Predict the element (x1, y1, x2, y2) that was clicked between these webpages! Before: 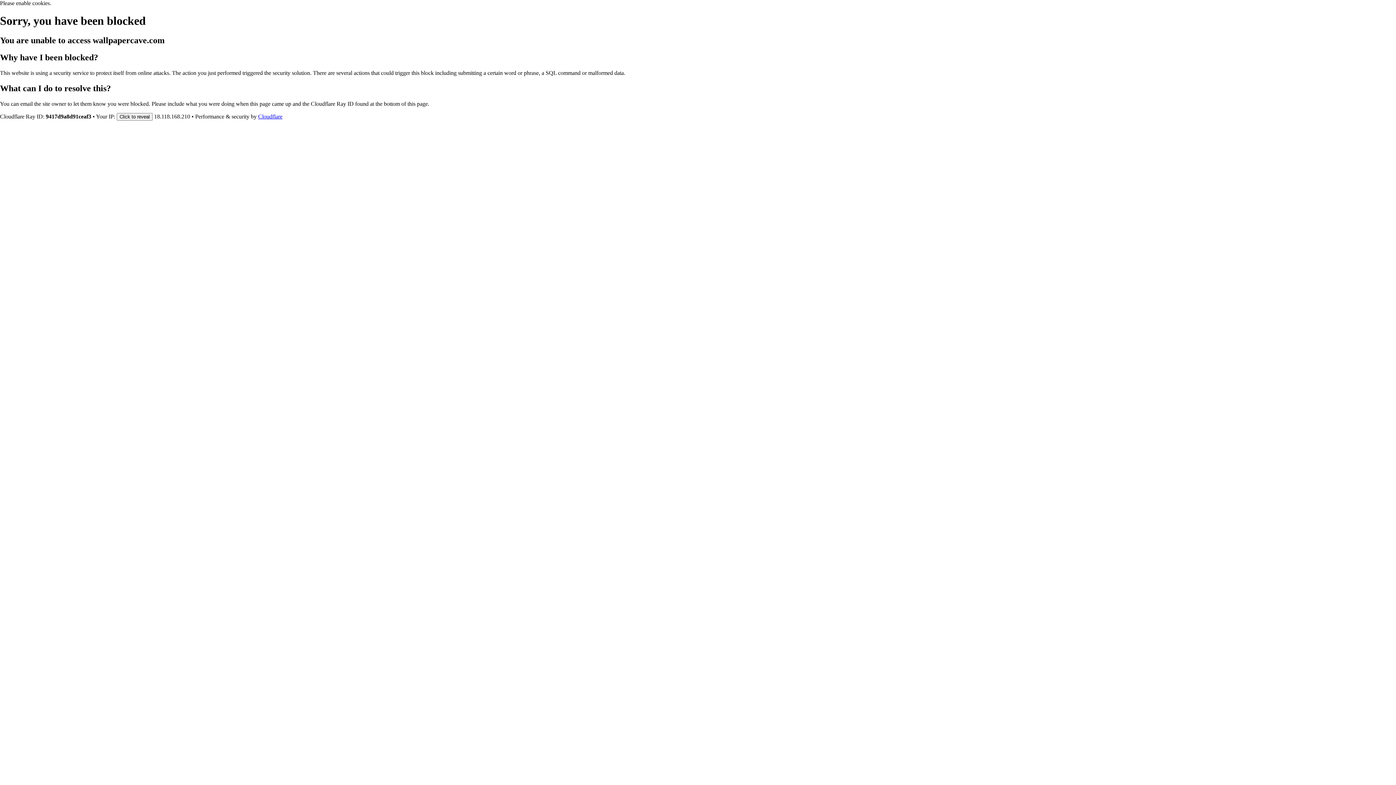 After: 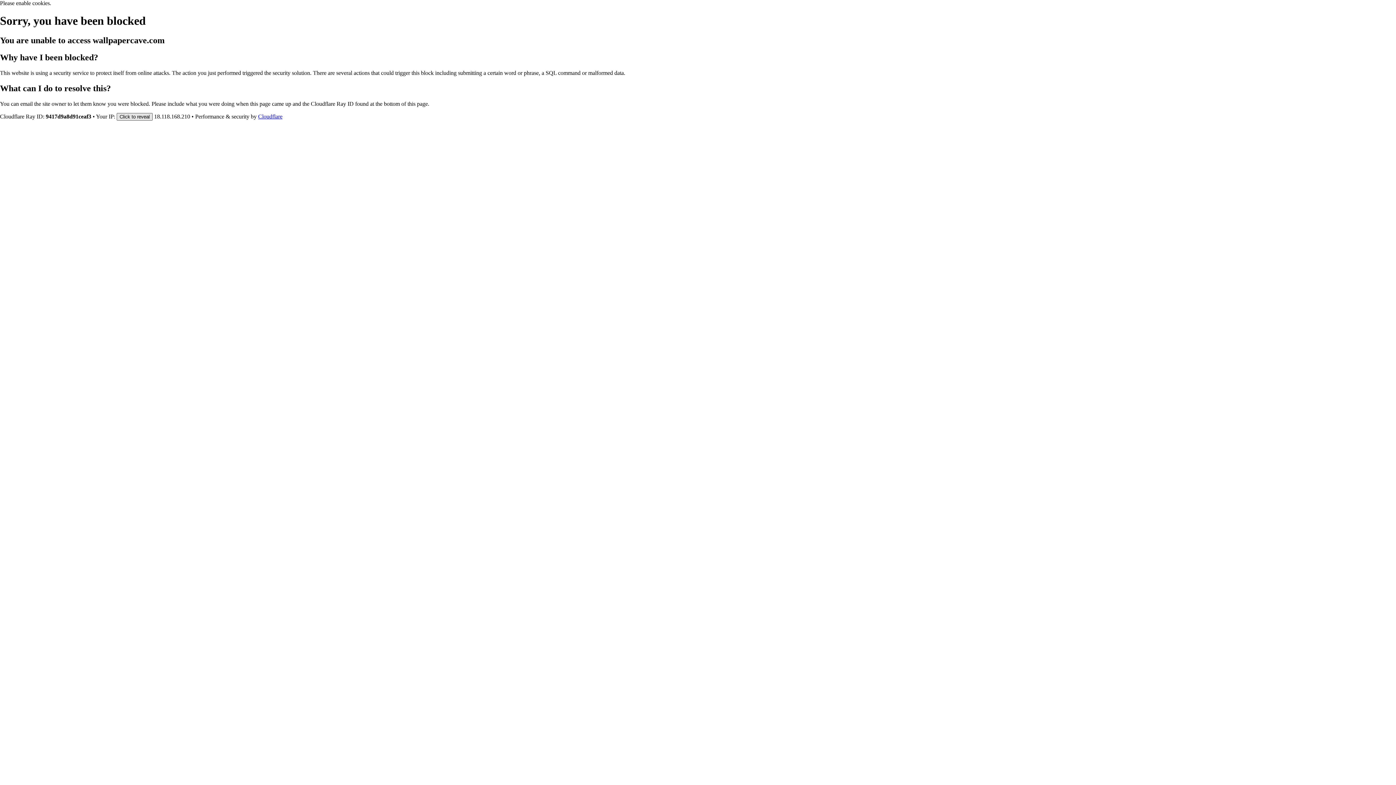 Action: bbox: (116, 112, 152, 120) label: Click to reveal